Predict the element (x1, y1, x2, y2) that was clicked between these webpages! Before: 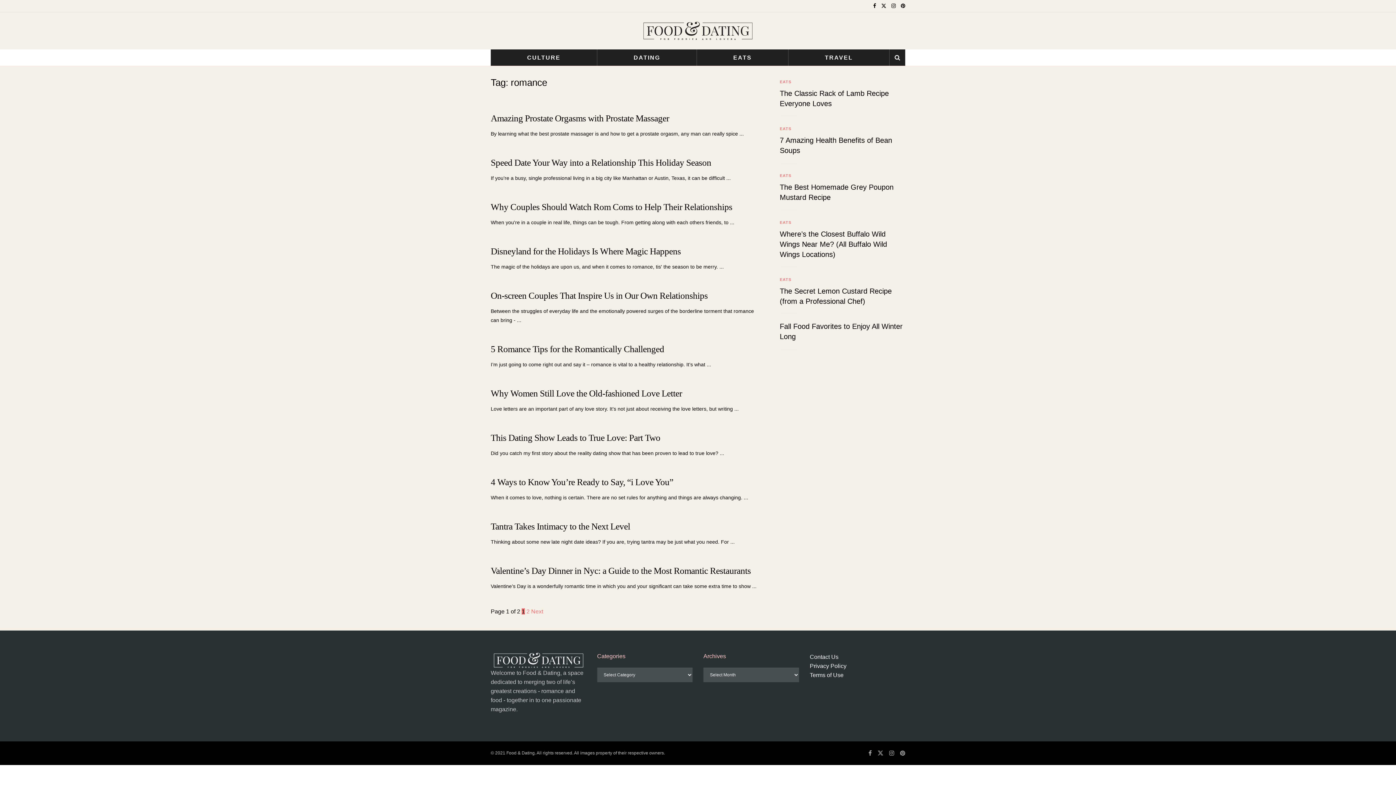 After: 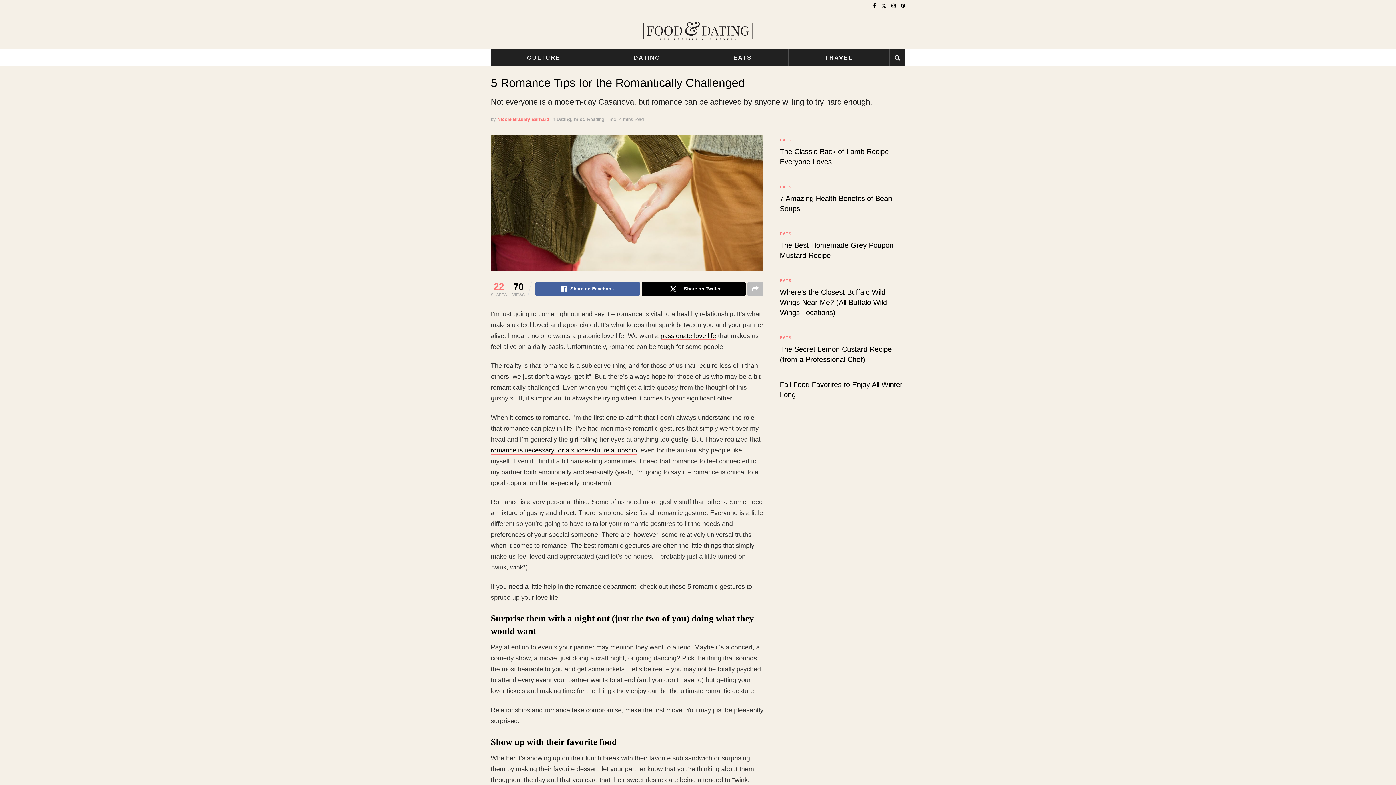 Action: bbox: (490, 344, 664, 354) label: 5 Romance Tips for the Romantically Challenged